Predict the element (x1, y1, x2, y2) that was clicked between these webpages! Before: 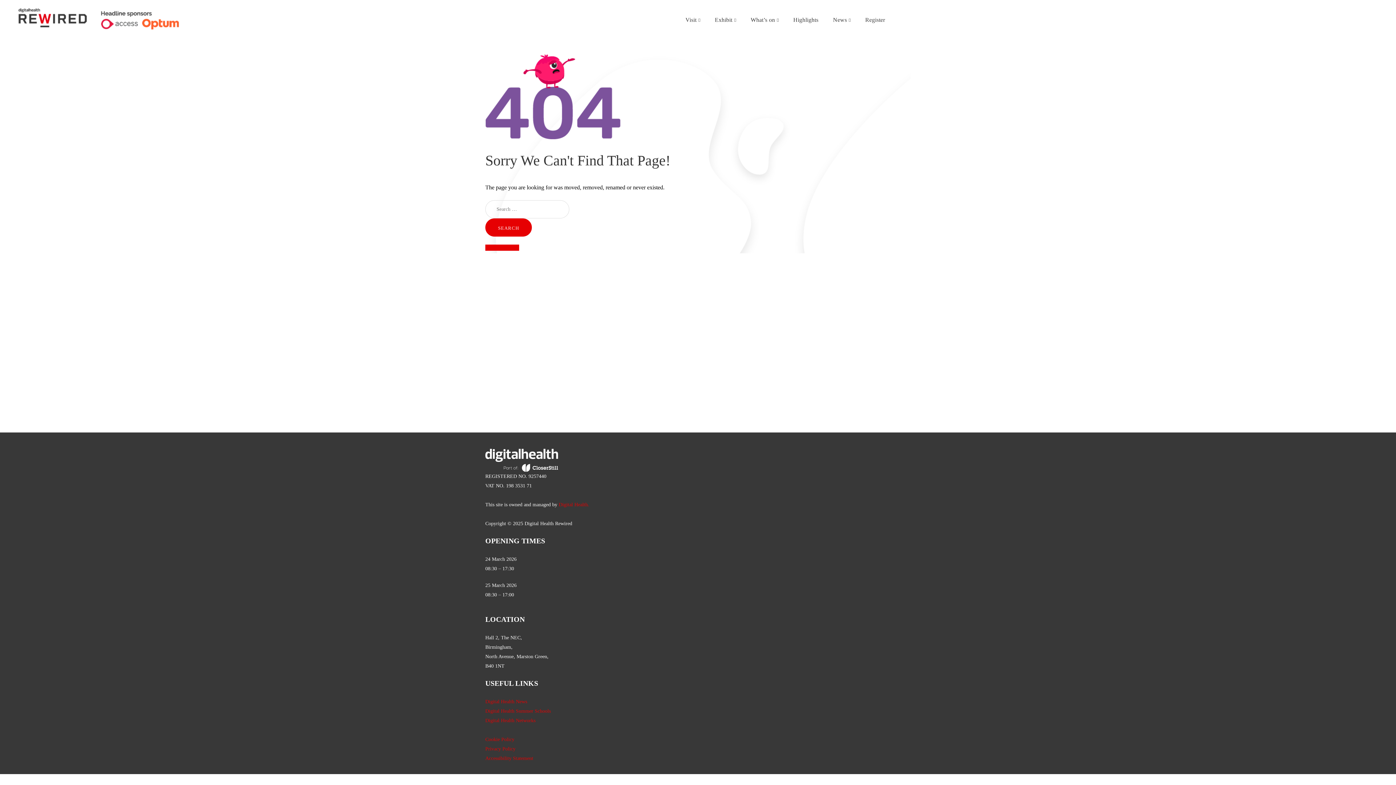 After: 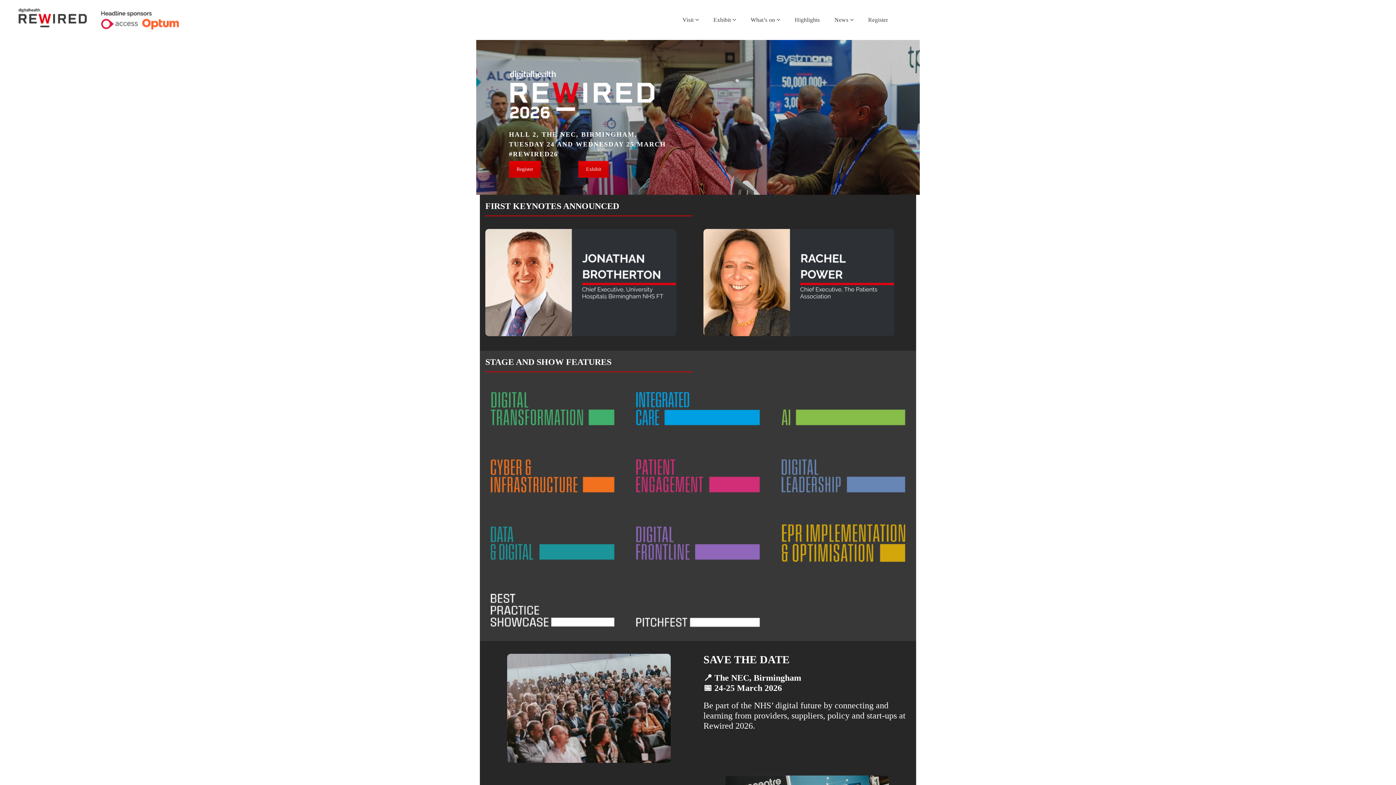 Action: bbox: (485, 244, 519, 251) label: Take me home